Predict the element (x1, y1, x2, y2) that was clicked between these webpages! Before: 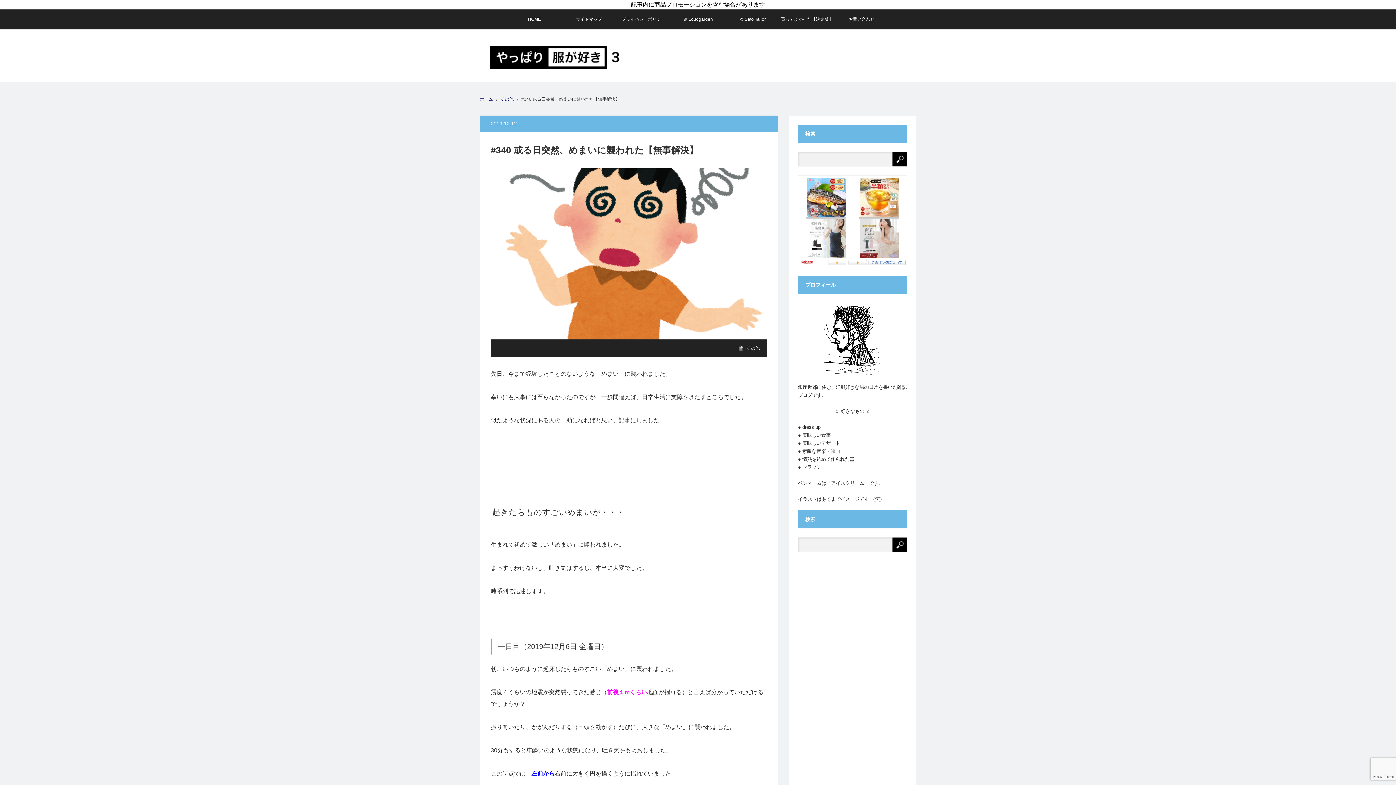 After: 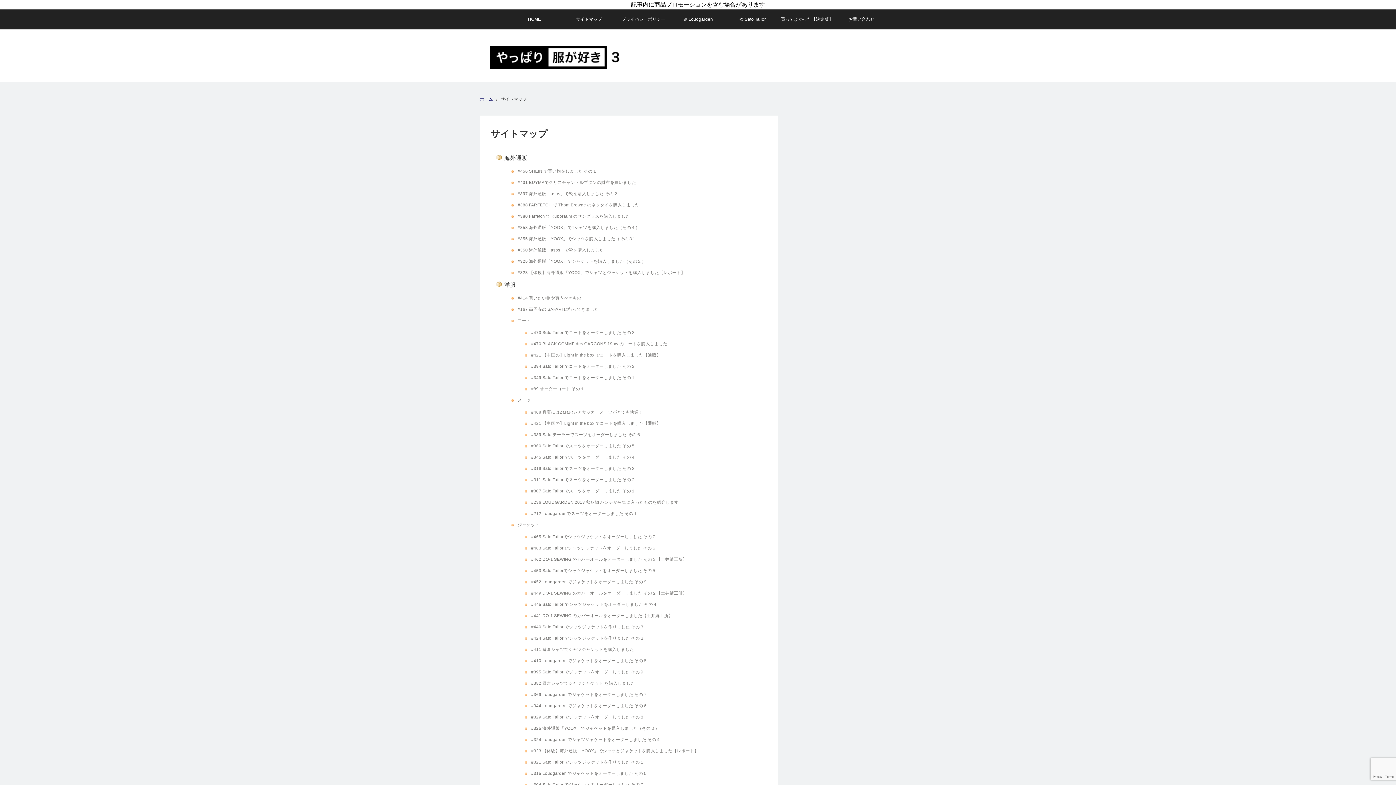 Action: bbox: (561, 9, 616, 29) label: サイトマップ